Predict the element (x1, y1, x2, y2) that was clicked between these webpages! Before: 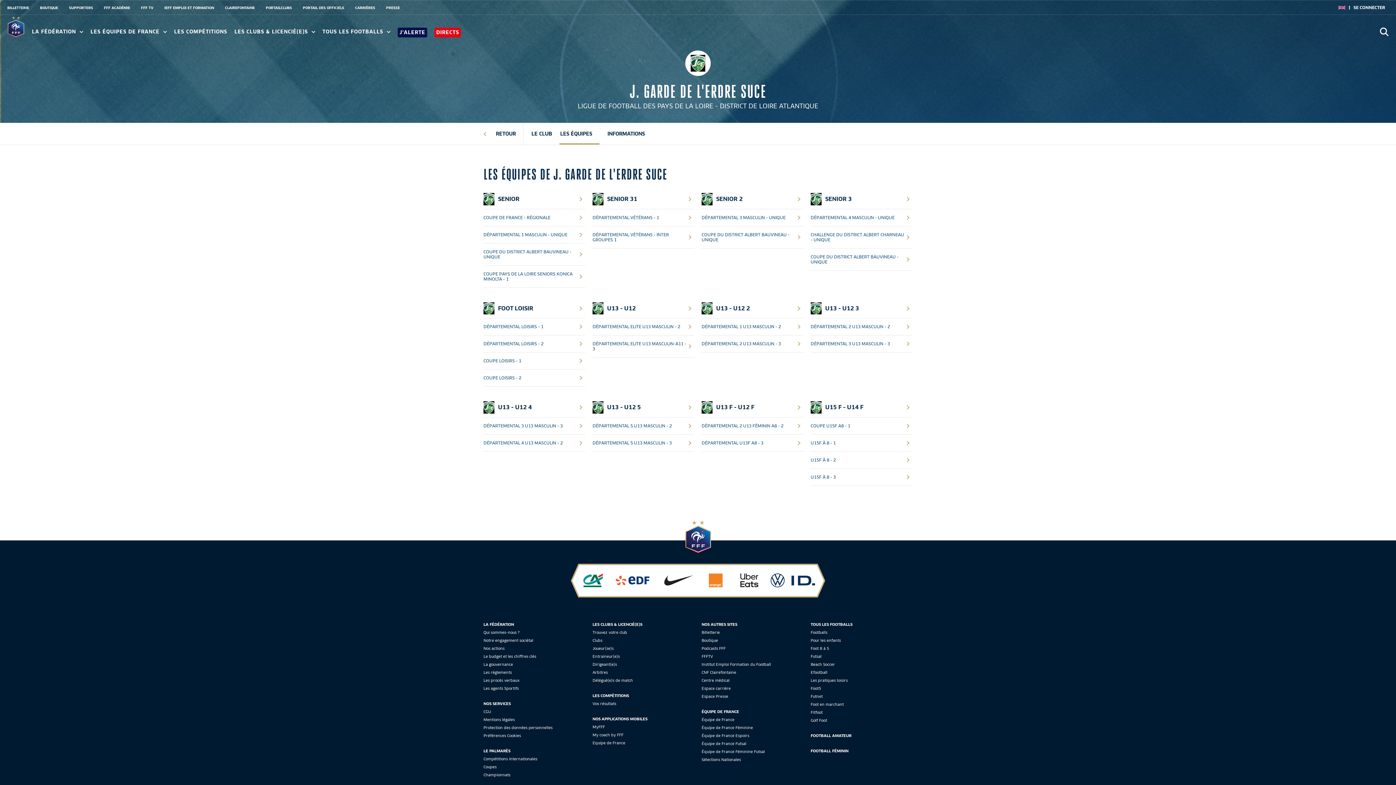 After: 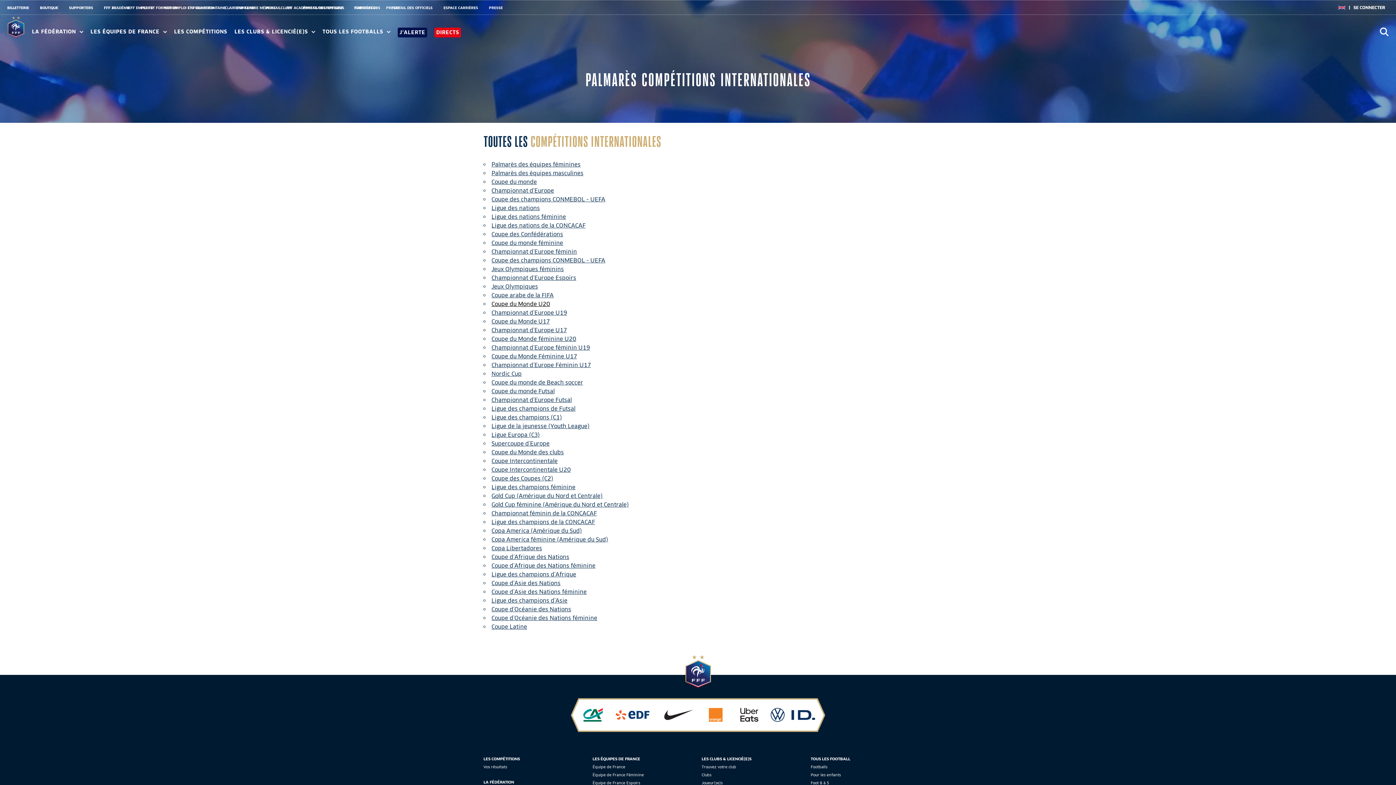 Action: label: Compétitions internationales bbox: (483, 756, 537, 761)